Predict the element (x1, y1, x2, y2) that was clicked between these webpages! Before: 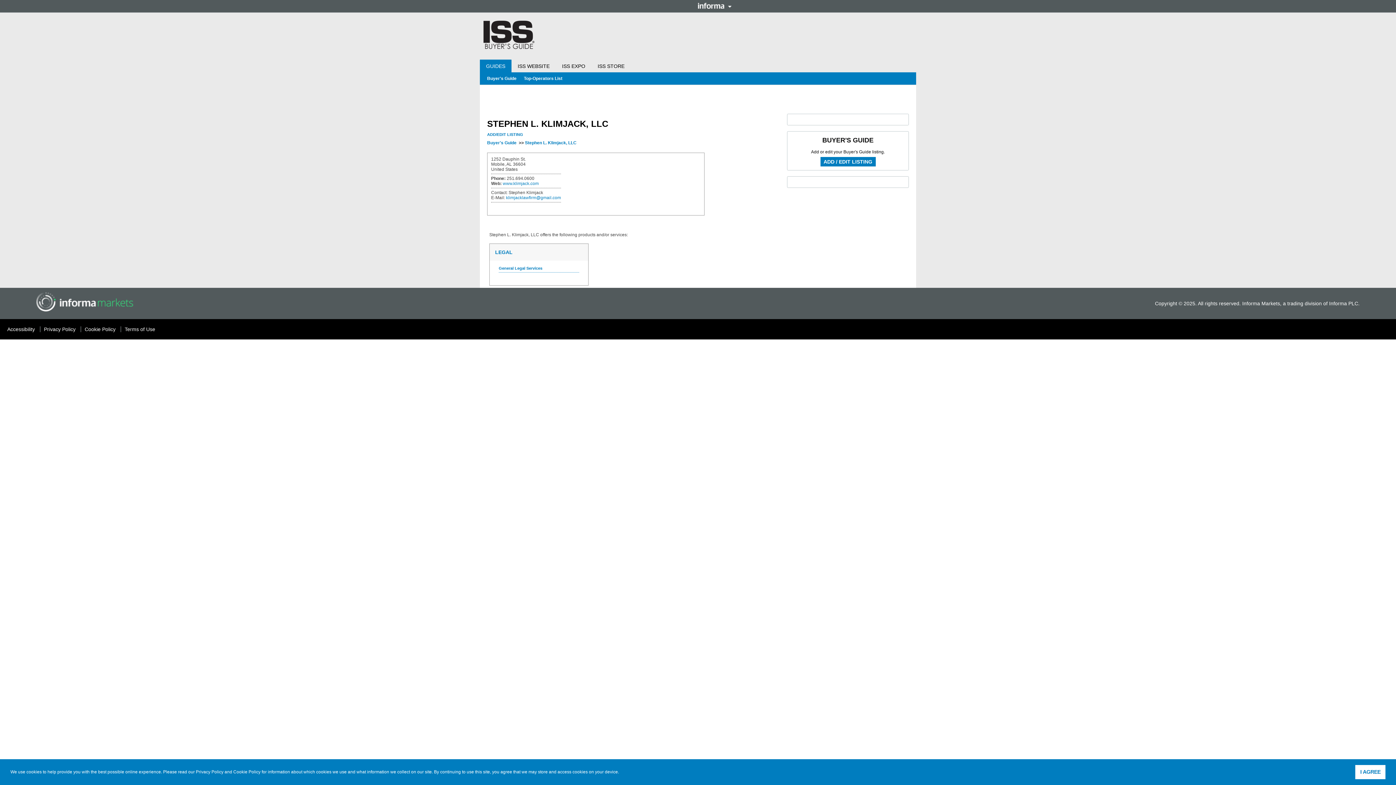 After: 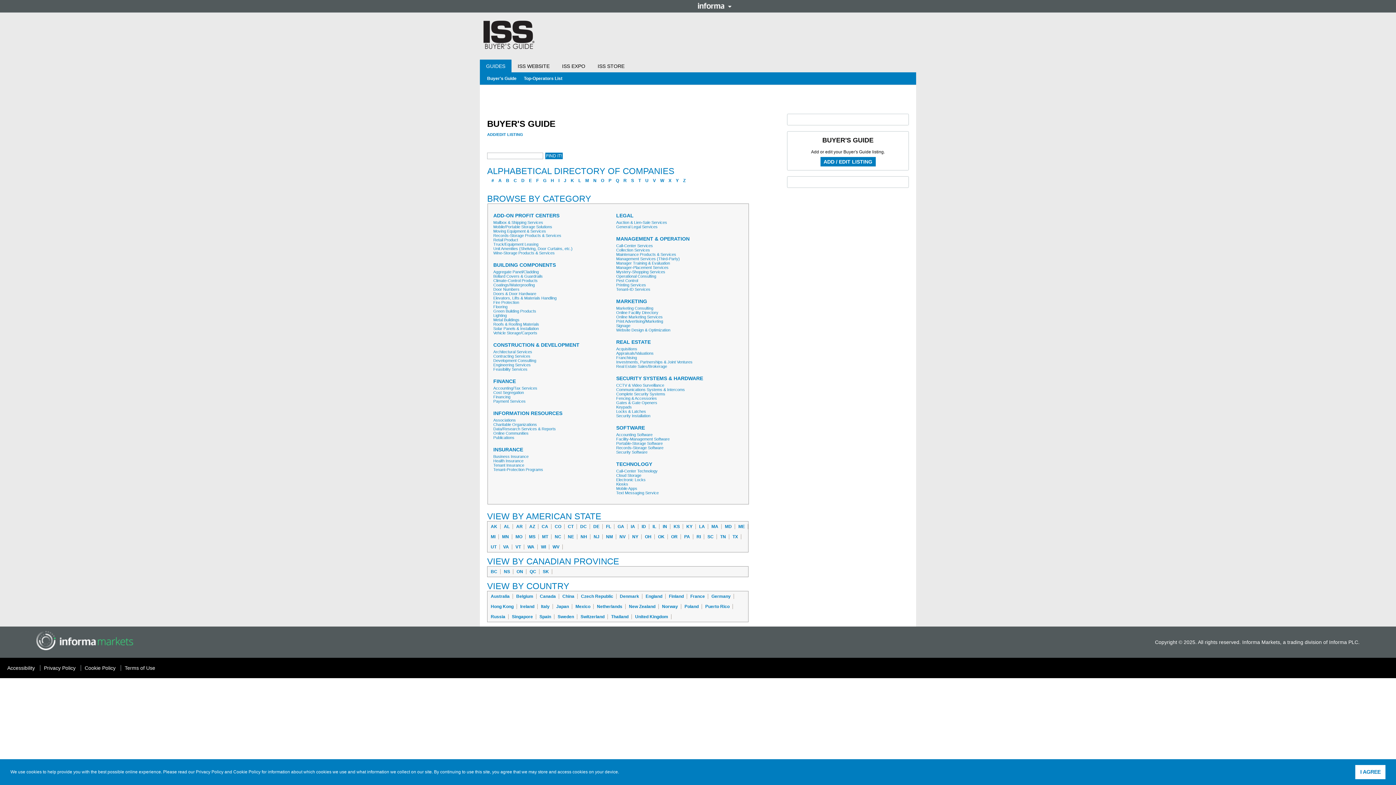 Action: label: Buyer's Guide bbox: (487, 72, 516, 85)